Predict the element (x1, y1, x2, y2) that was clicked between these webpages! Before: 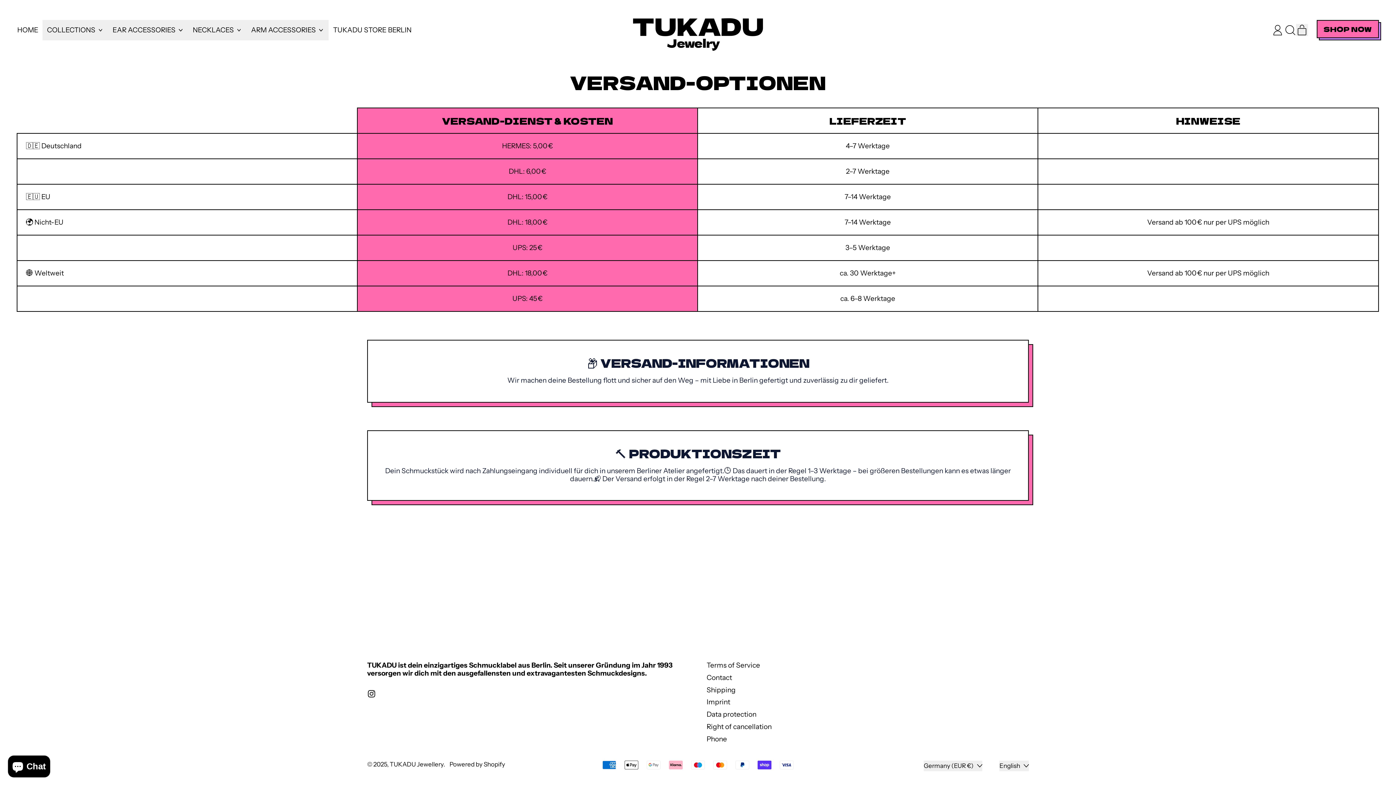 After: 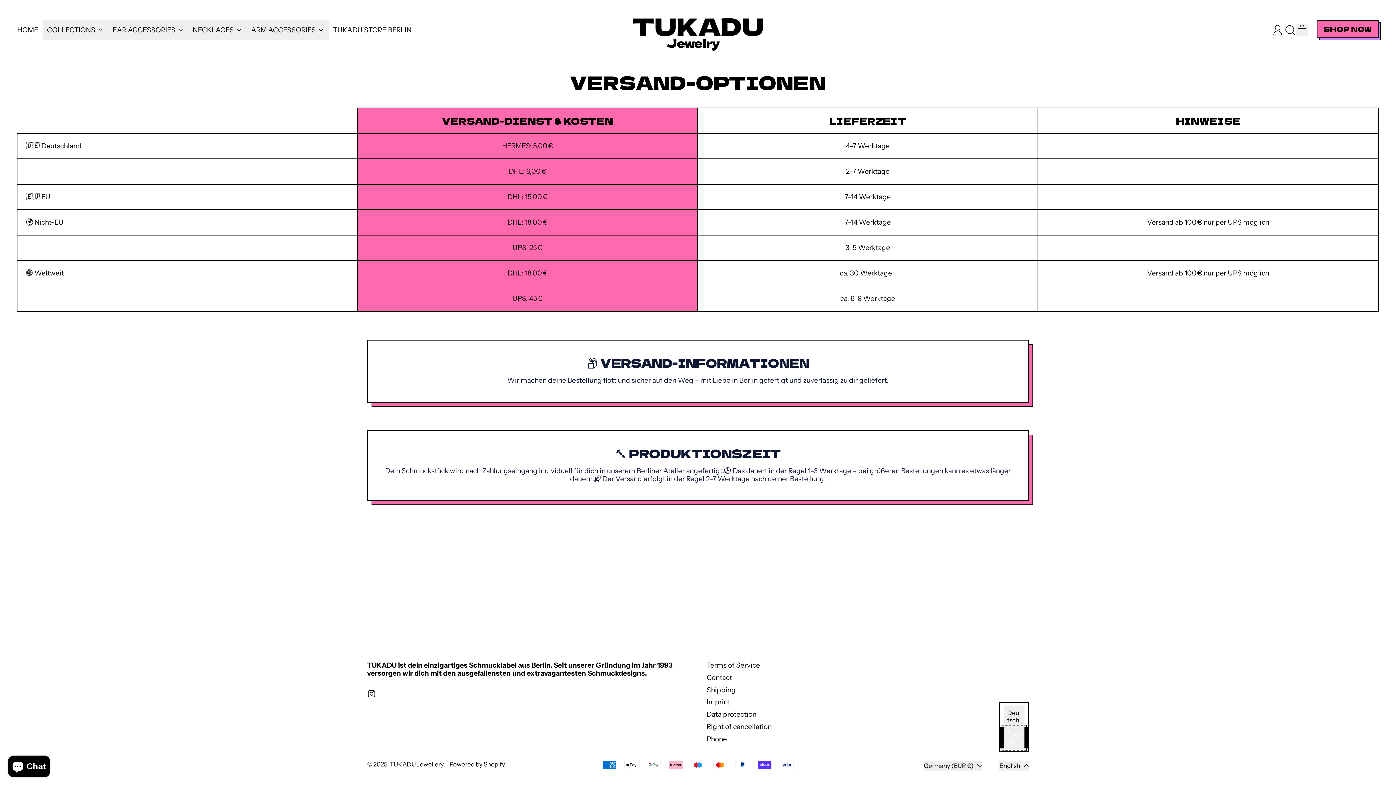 Action: bbox: (999, 760, 1029, 771) label: English